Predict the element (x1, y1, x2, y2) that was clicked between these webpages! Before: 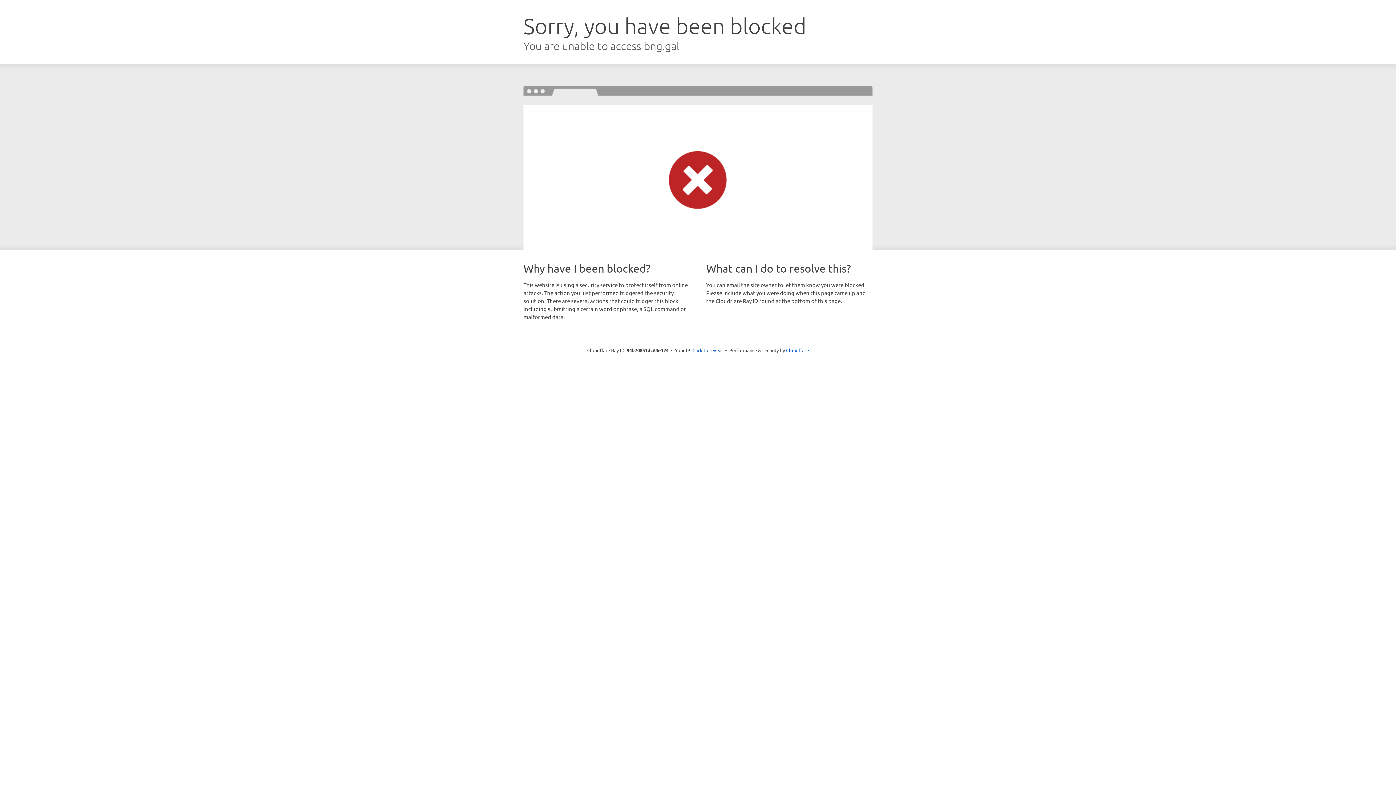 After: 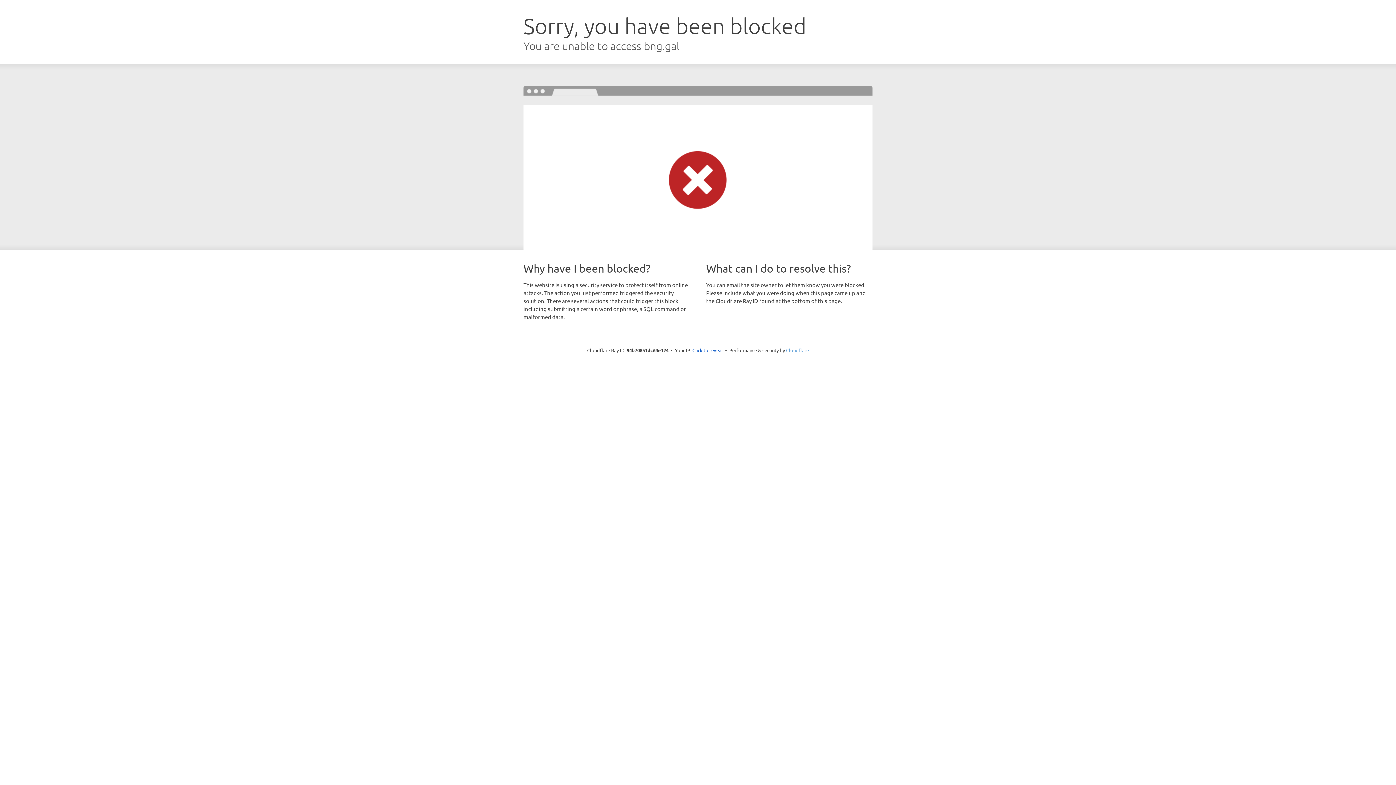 Action: bbox: (786, 347, 809, 353) label: Cloudflare